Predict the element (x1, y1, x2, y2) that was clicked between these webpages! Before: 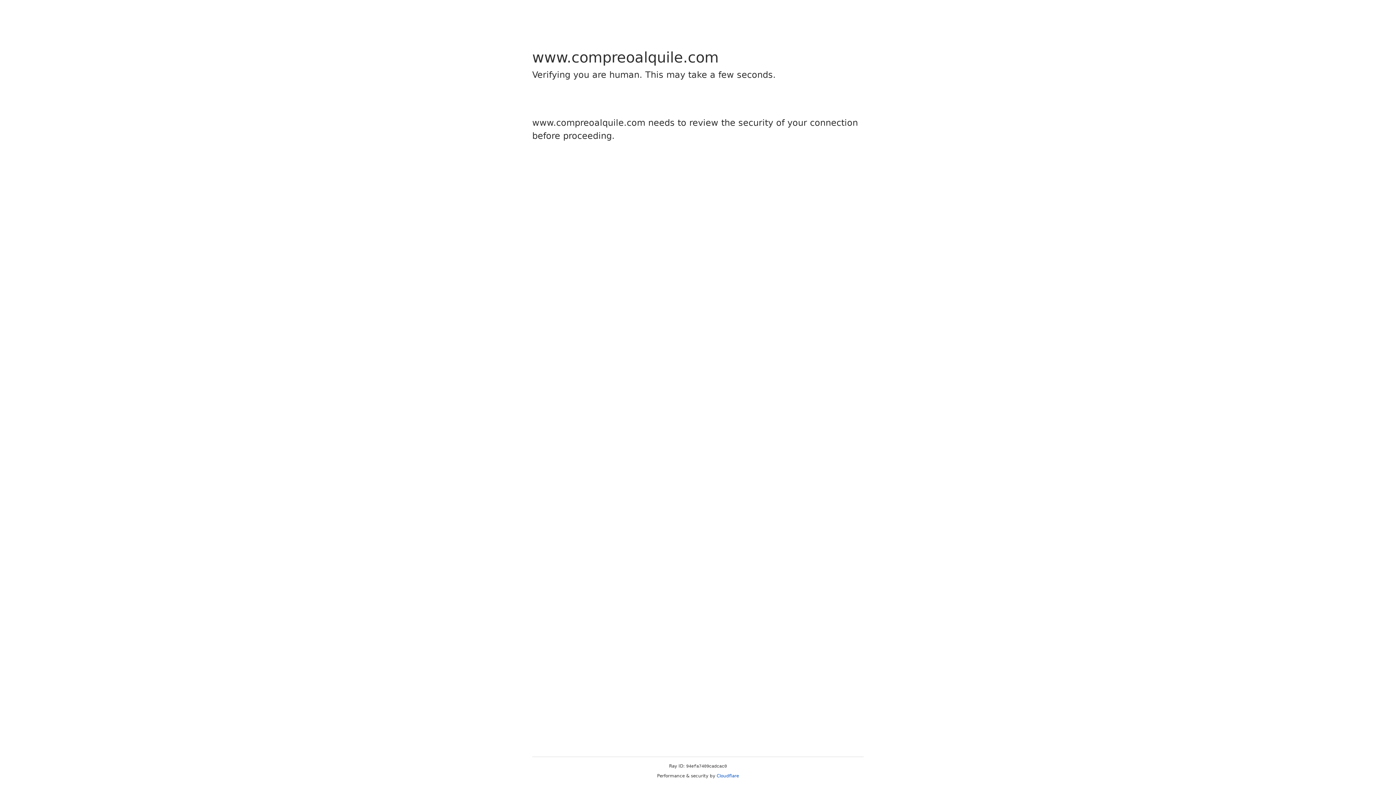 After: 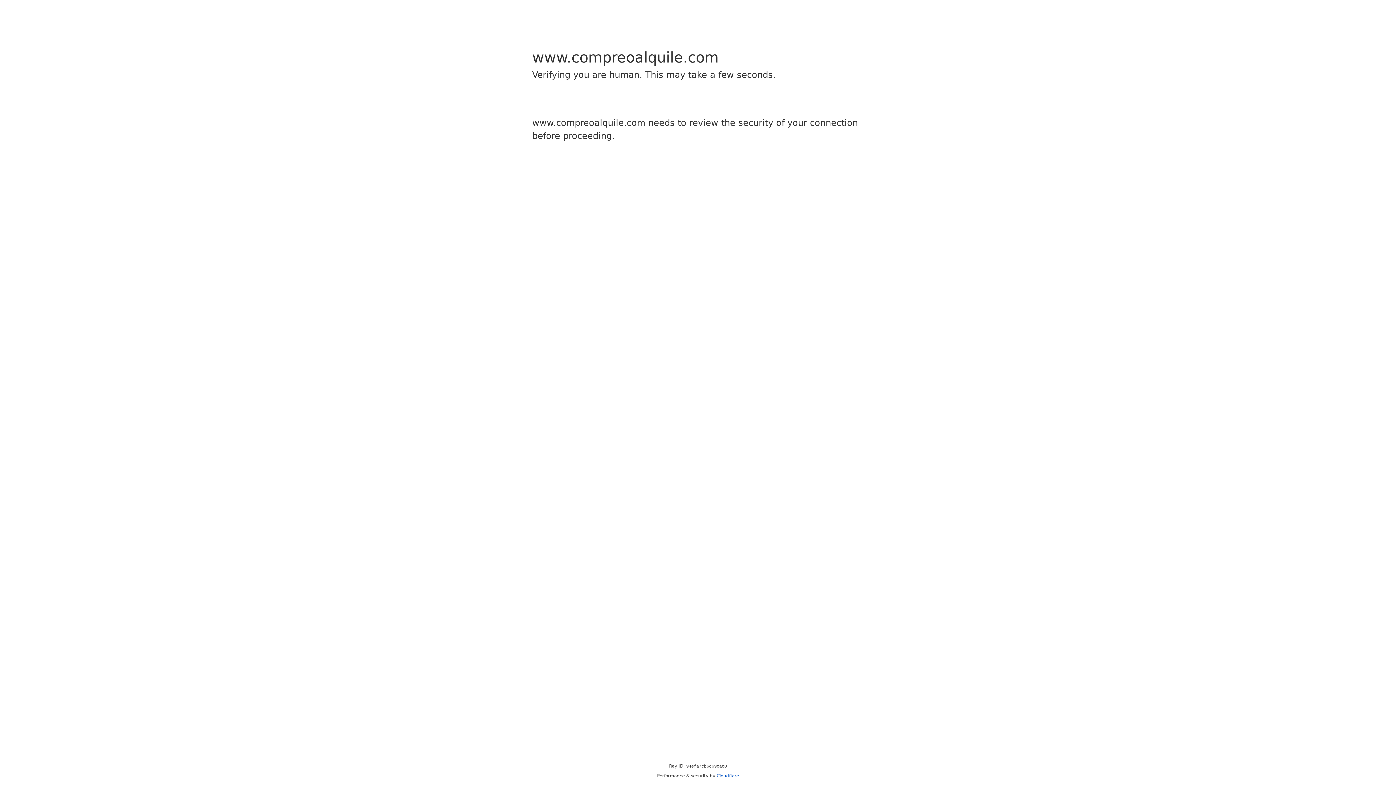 Action: label: Cloudflare bbox: (716, 773, 739, 778)